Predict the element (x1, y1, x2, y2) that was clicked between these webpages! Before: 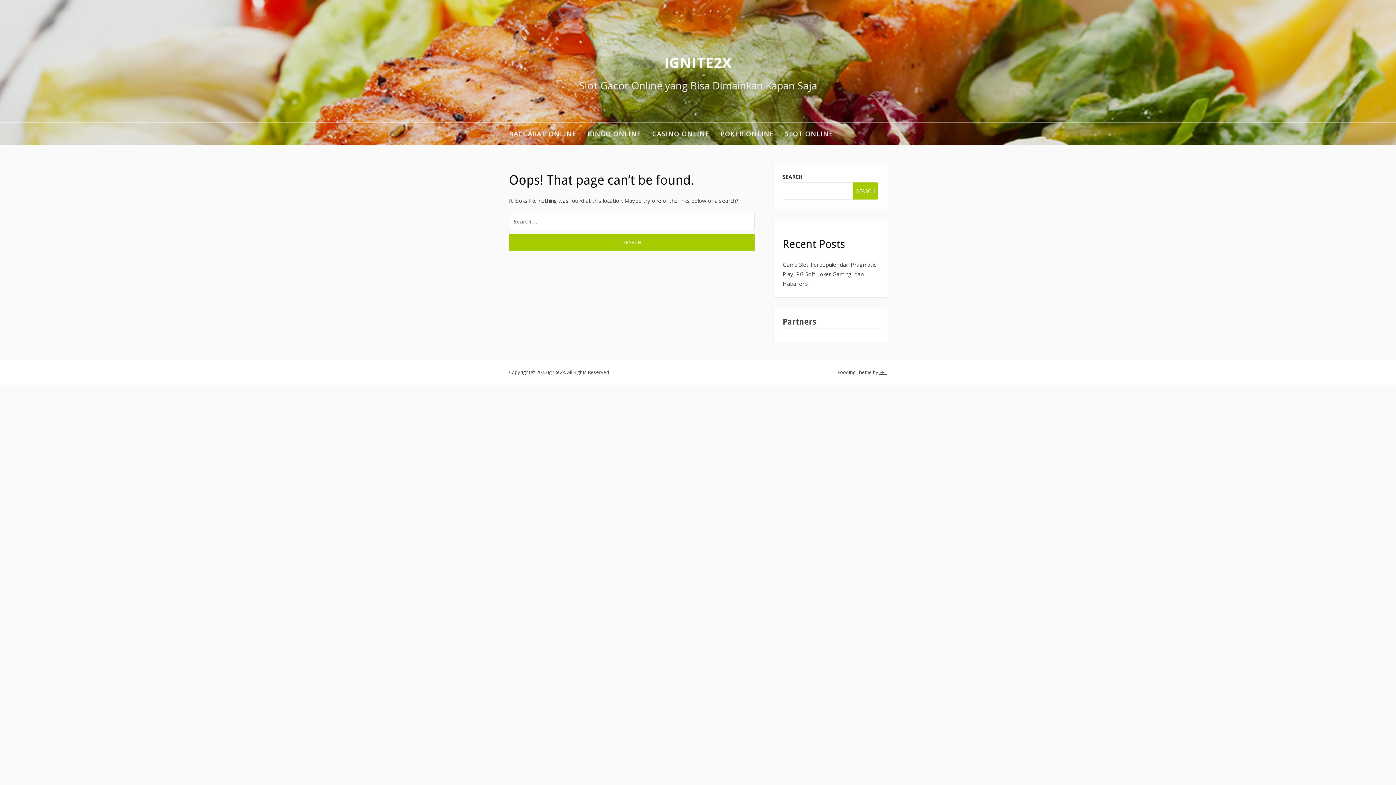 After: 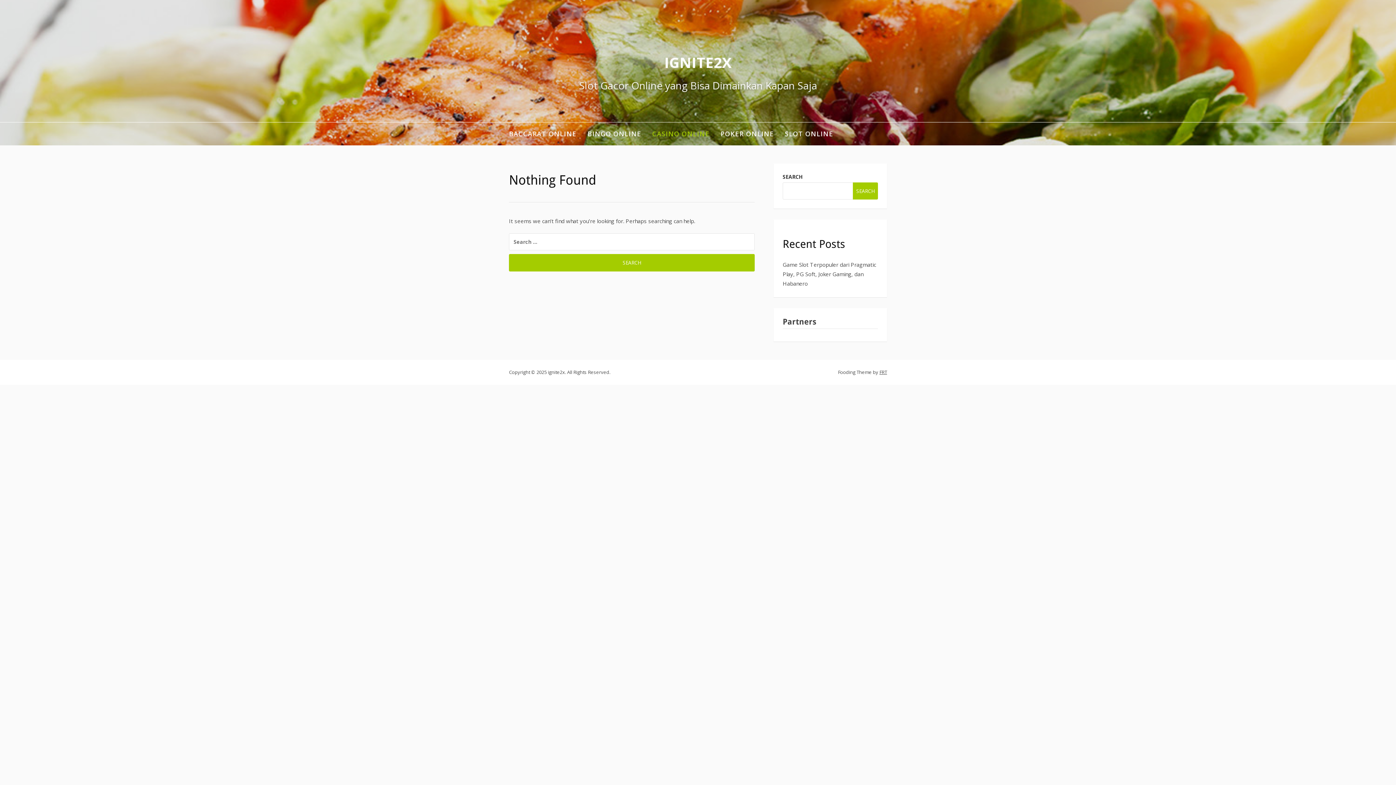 Action: bbox: (652, 122, 709, 145) label: CASINO ONLINE